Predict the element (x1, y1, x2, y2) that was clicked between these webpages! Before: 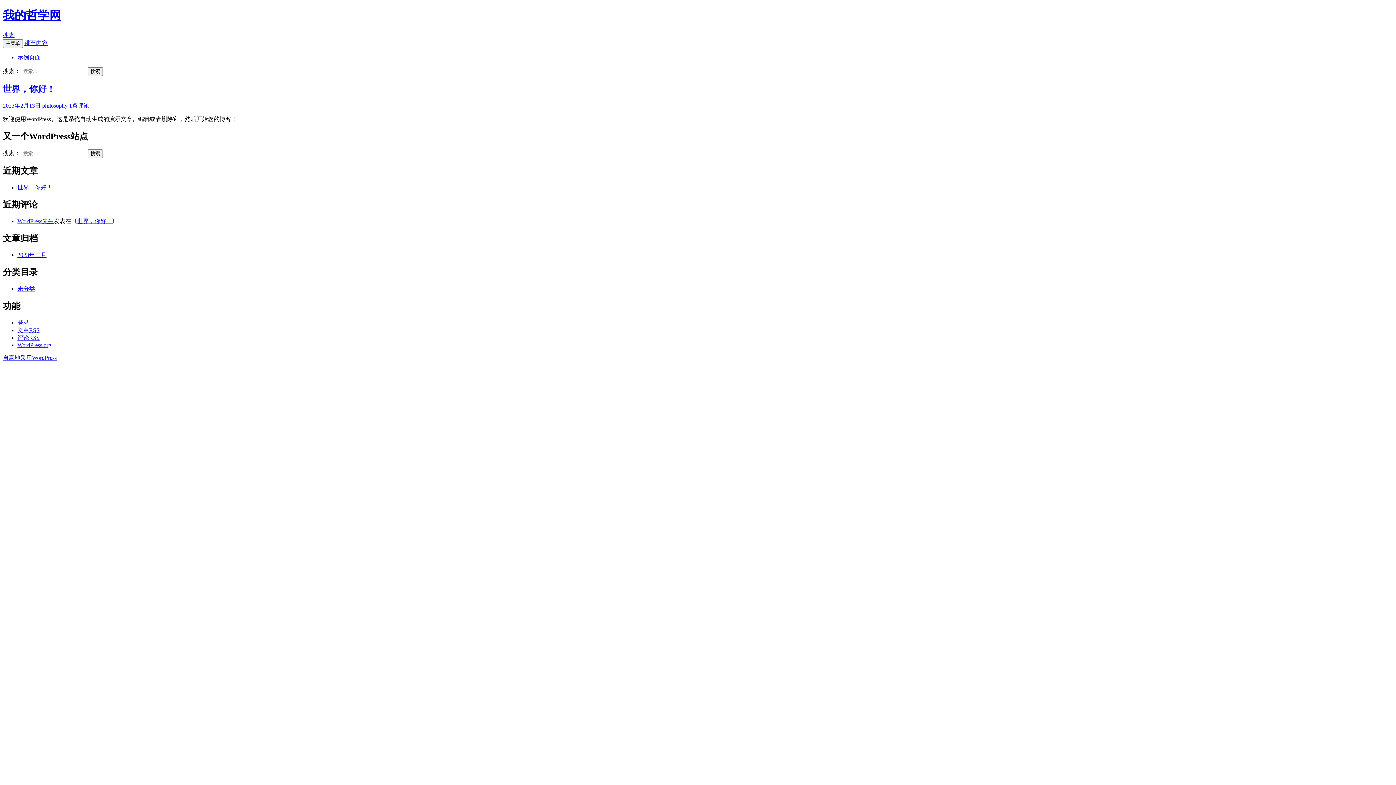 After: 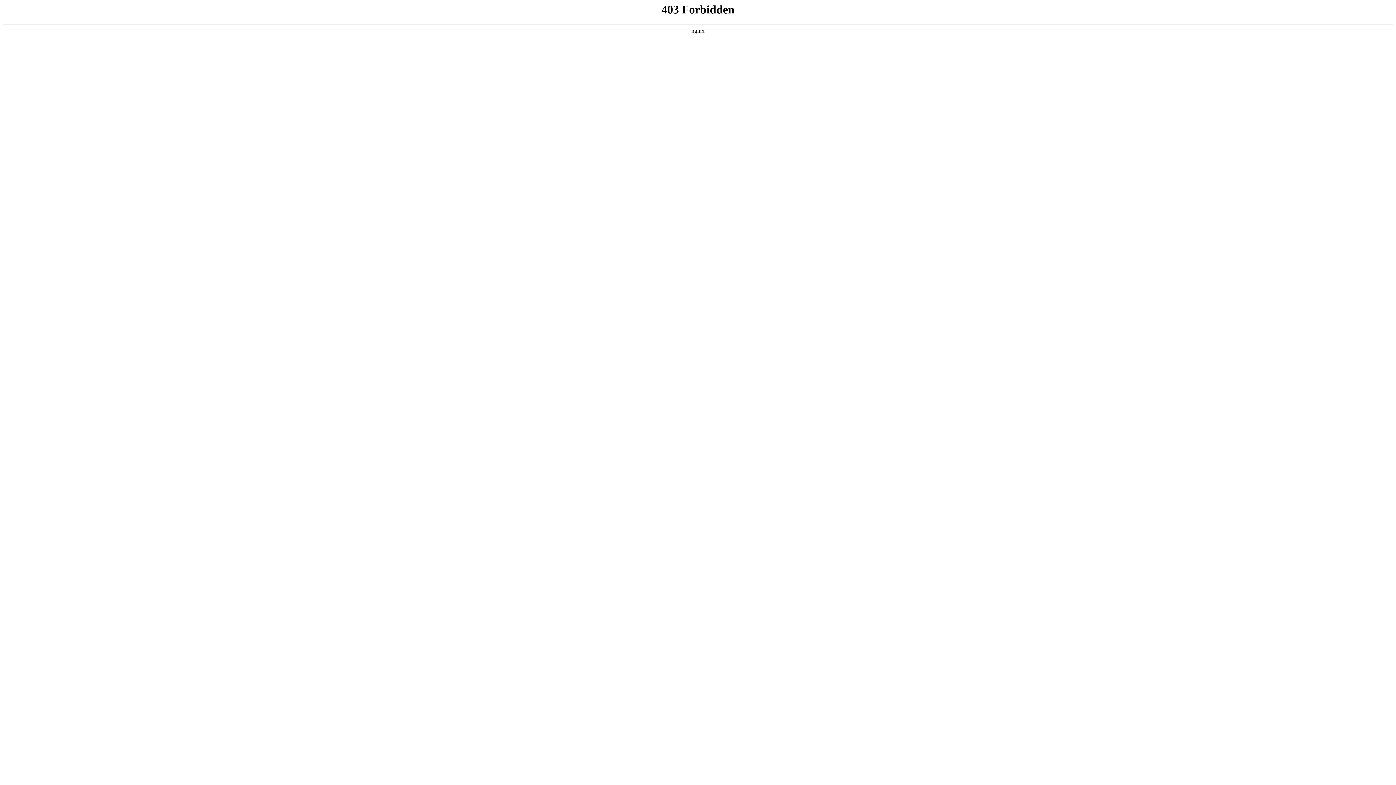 Action: label: WordPress.org bbox: (17, 342, 51, 348)